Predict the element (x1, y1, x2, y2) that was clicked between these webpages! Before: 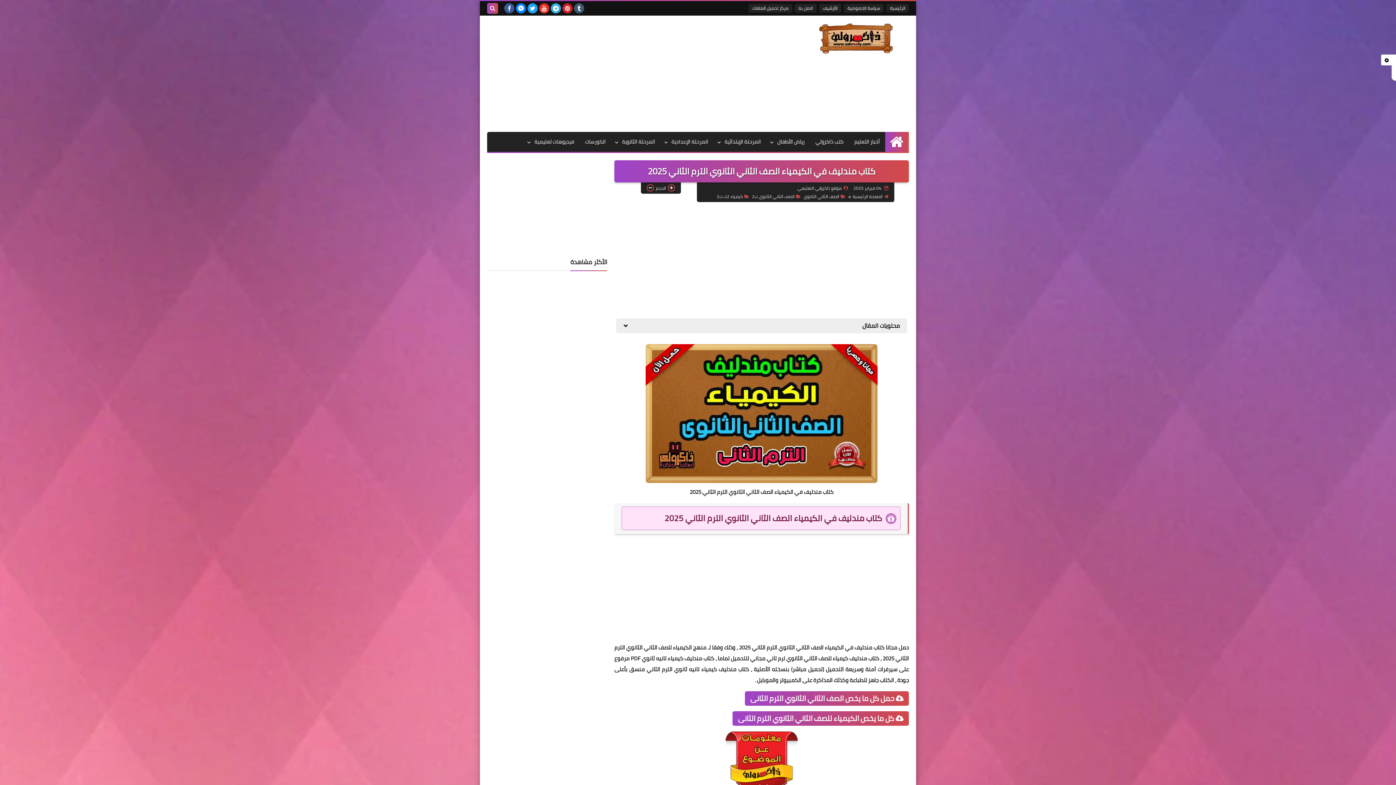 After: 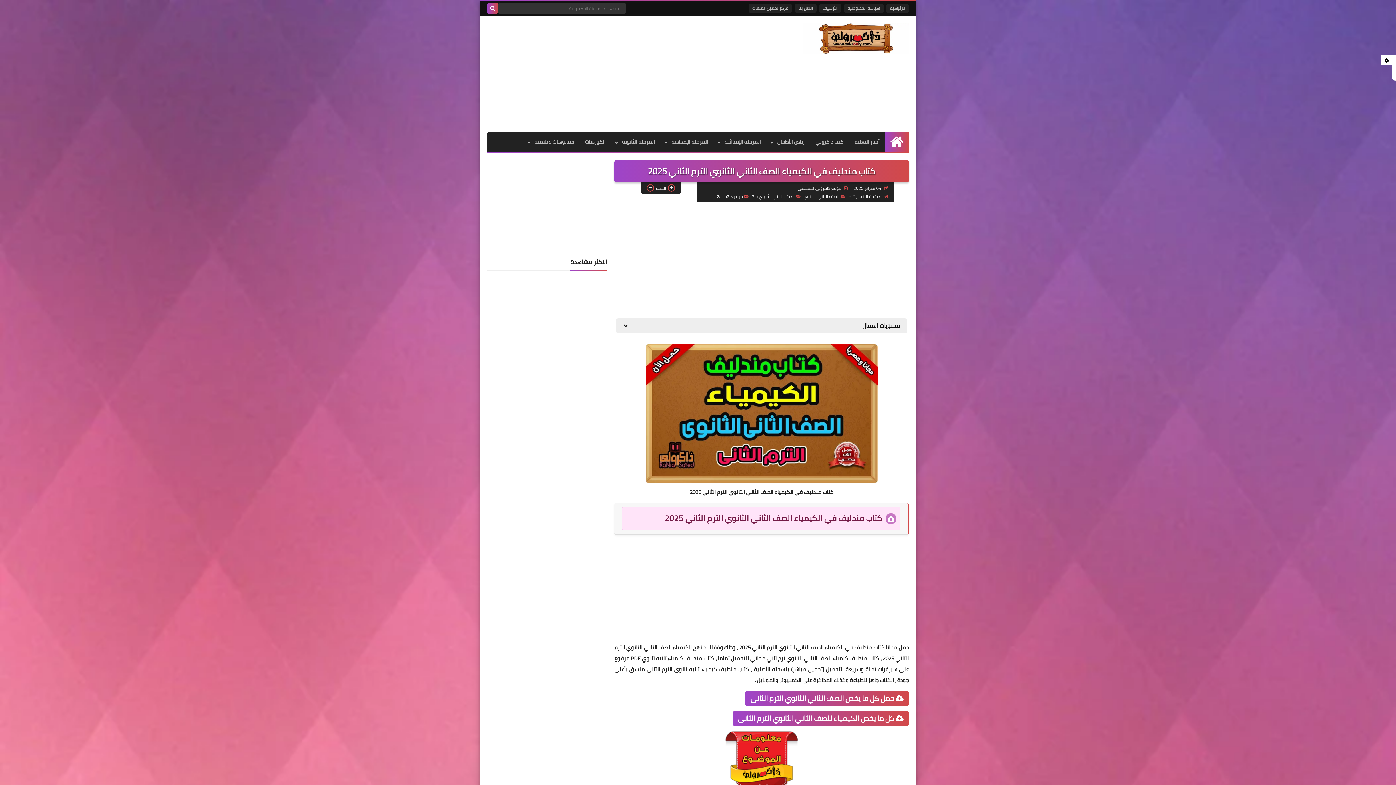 Action: bbox: (487, 2, 498, 13)